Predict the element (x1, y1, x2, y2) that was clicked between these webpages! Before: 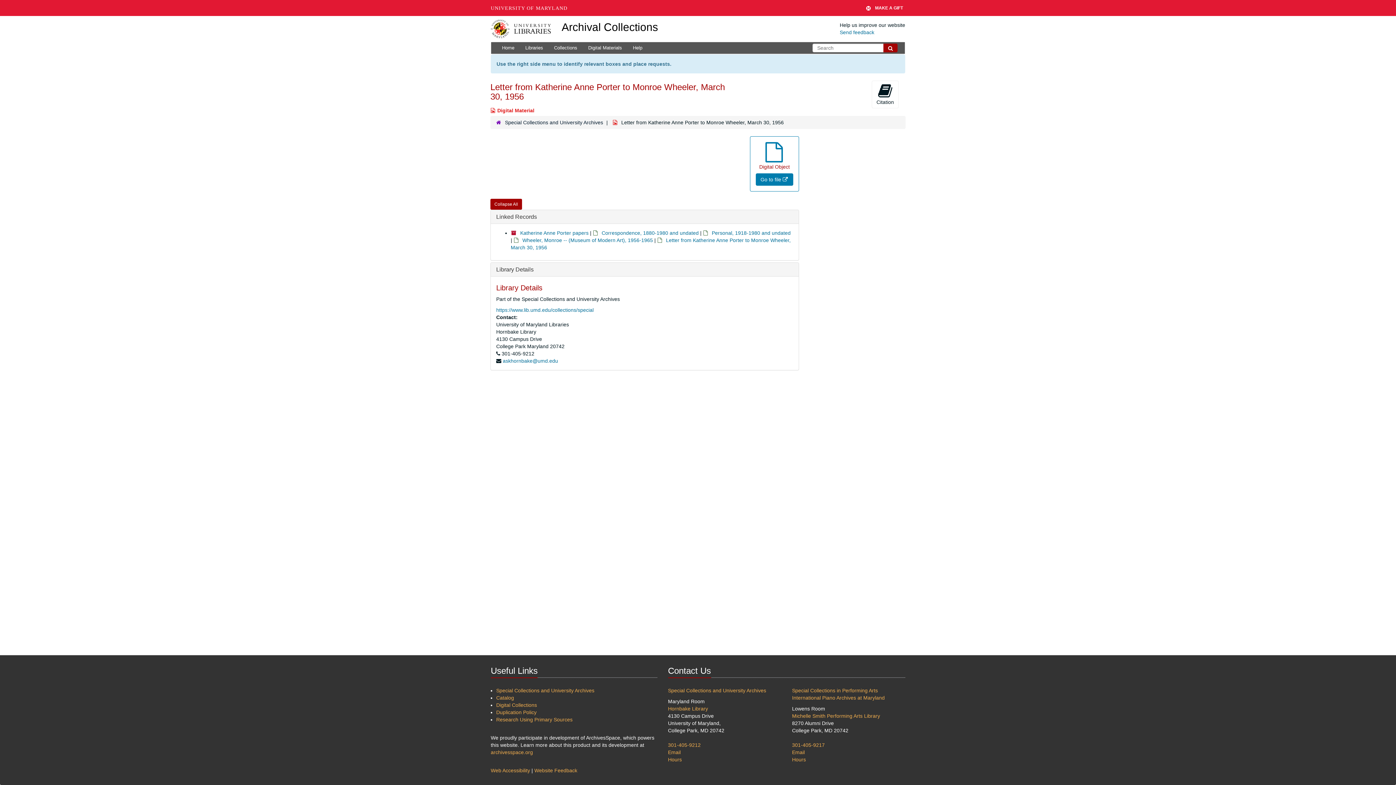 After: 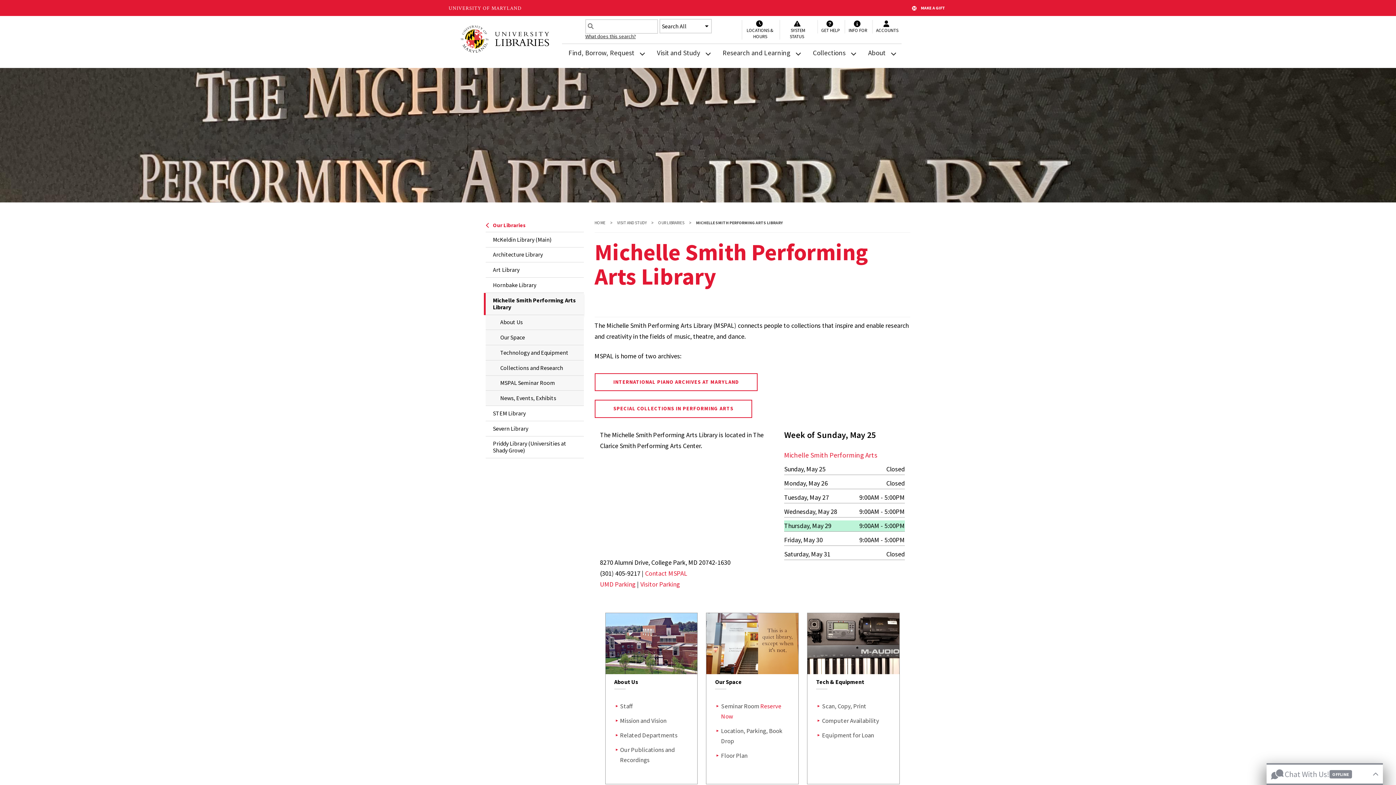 Action: label: Michelle Smith Performing Arts Library bbox: (792, 713, 880, 719)